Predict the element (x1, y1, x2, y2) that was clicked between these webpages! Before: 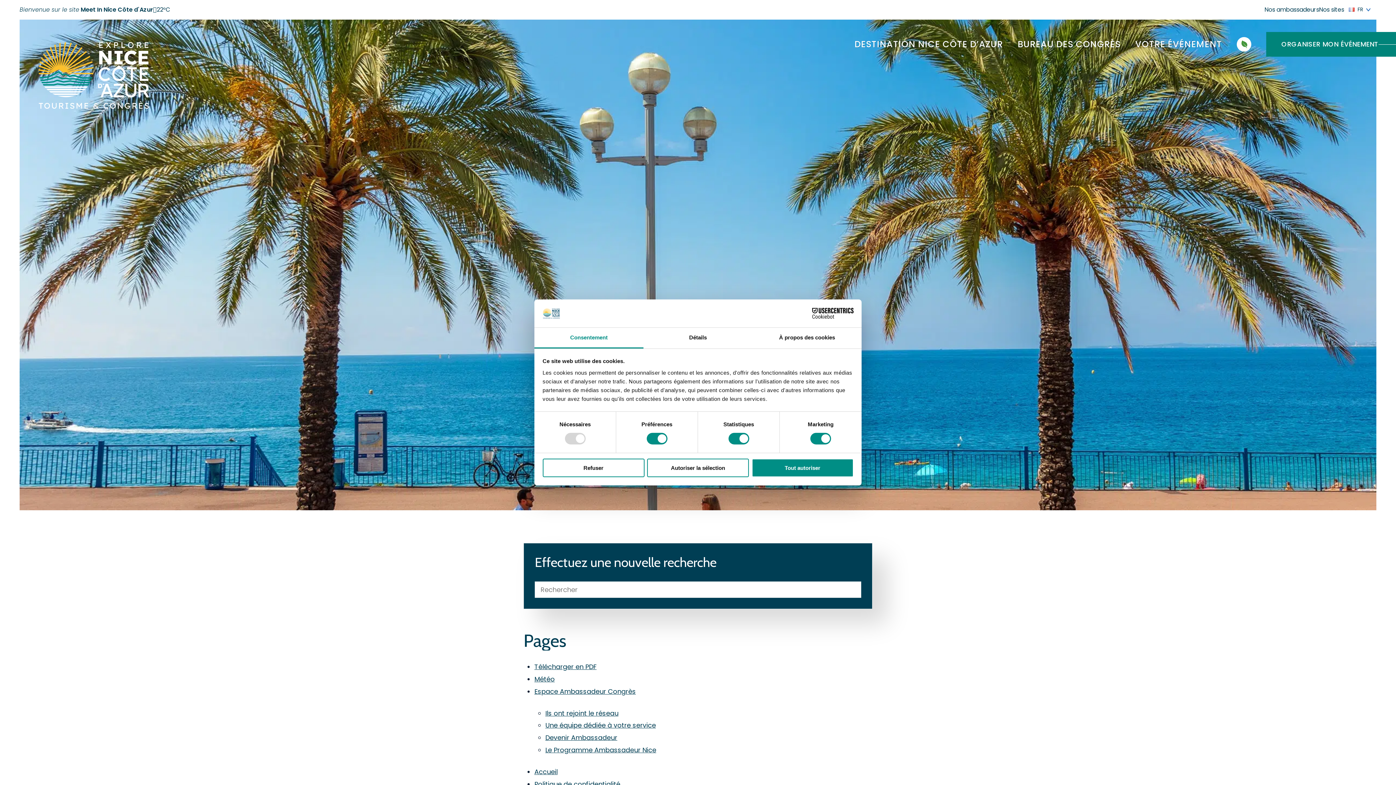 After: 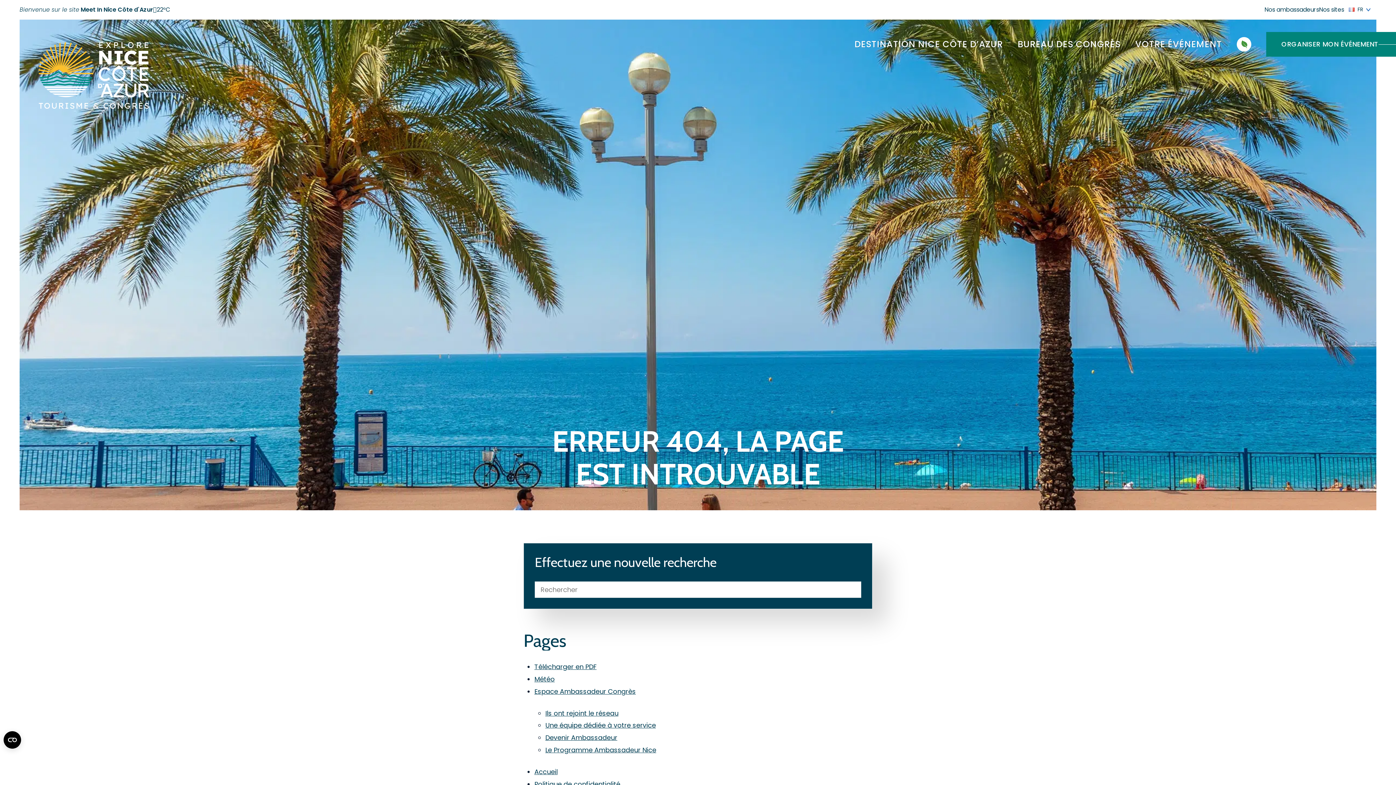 Action: bbox: (647, 458, 749, 477) label: Autoriser la sélection